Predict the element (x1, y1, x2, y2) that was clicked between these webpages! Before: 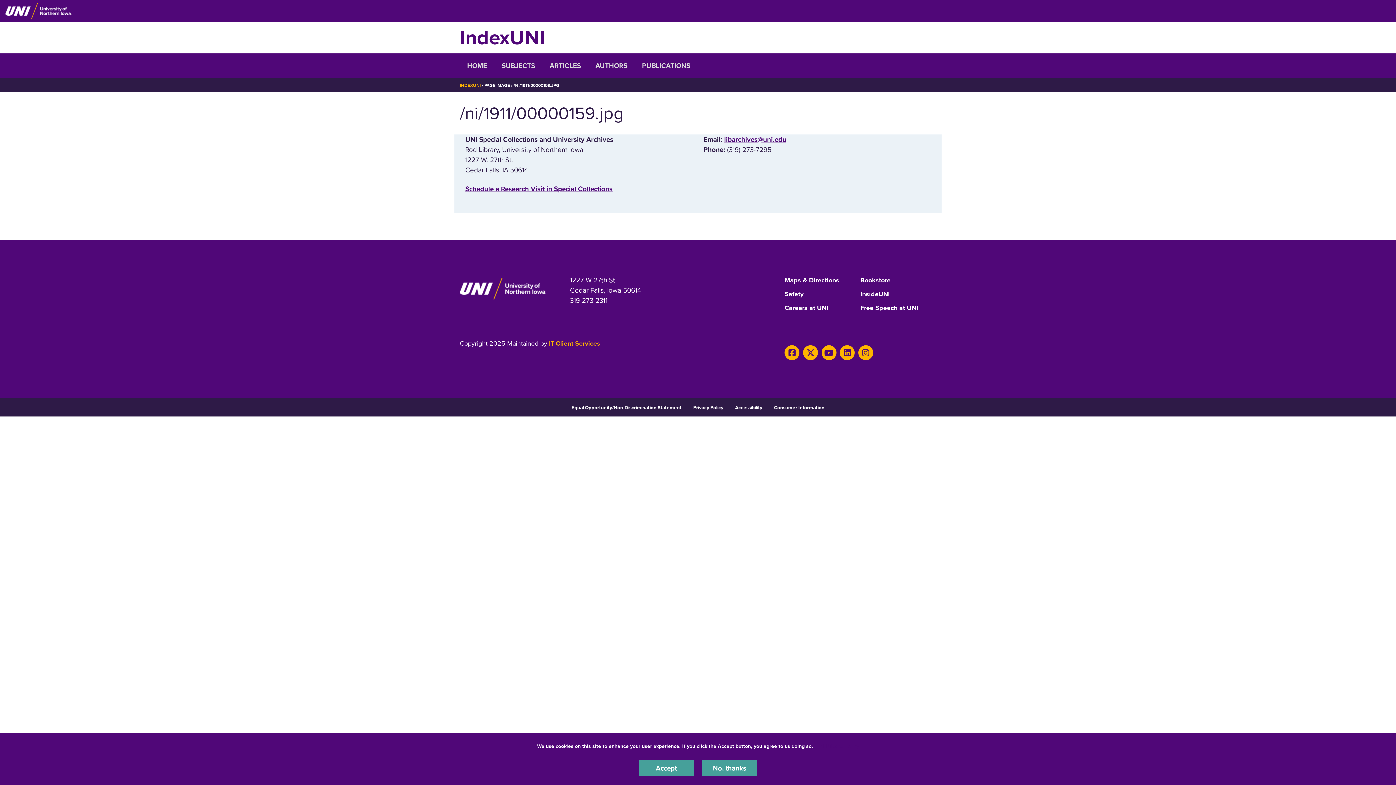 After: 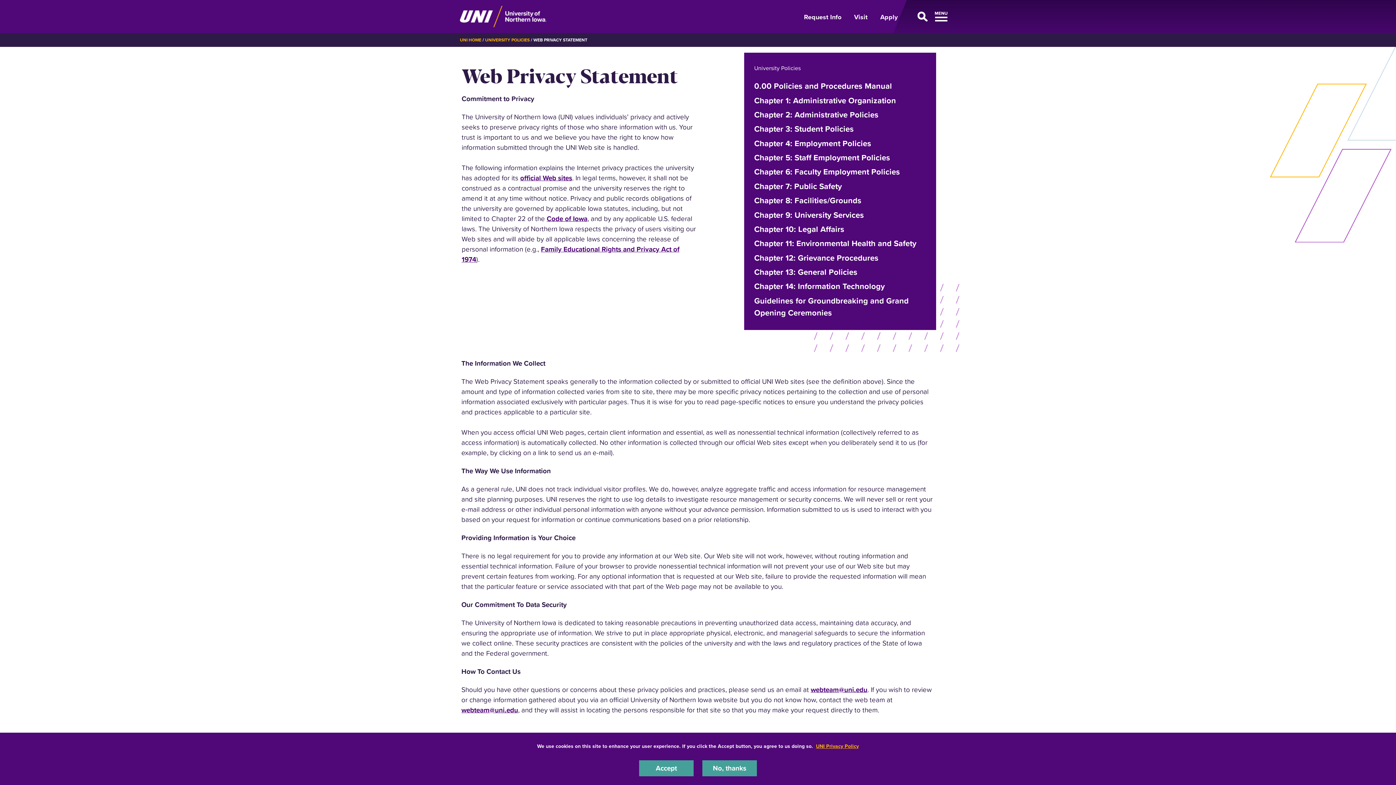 Action: label: Privacy Policy bbox: (693, 405, 723, 410)